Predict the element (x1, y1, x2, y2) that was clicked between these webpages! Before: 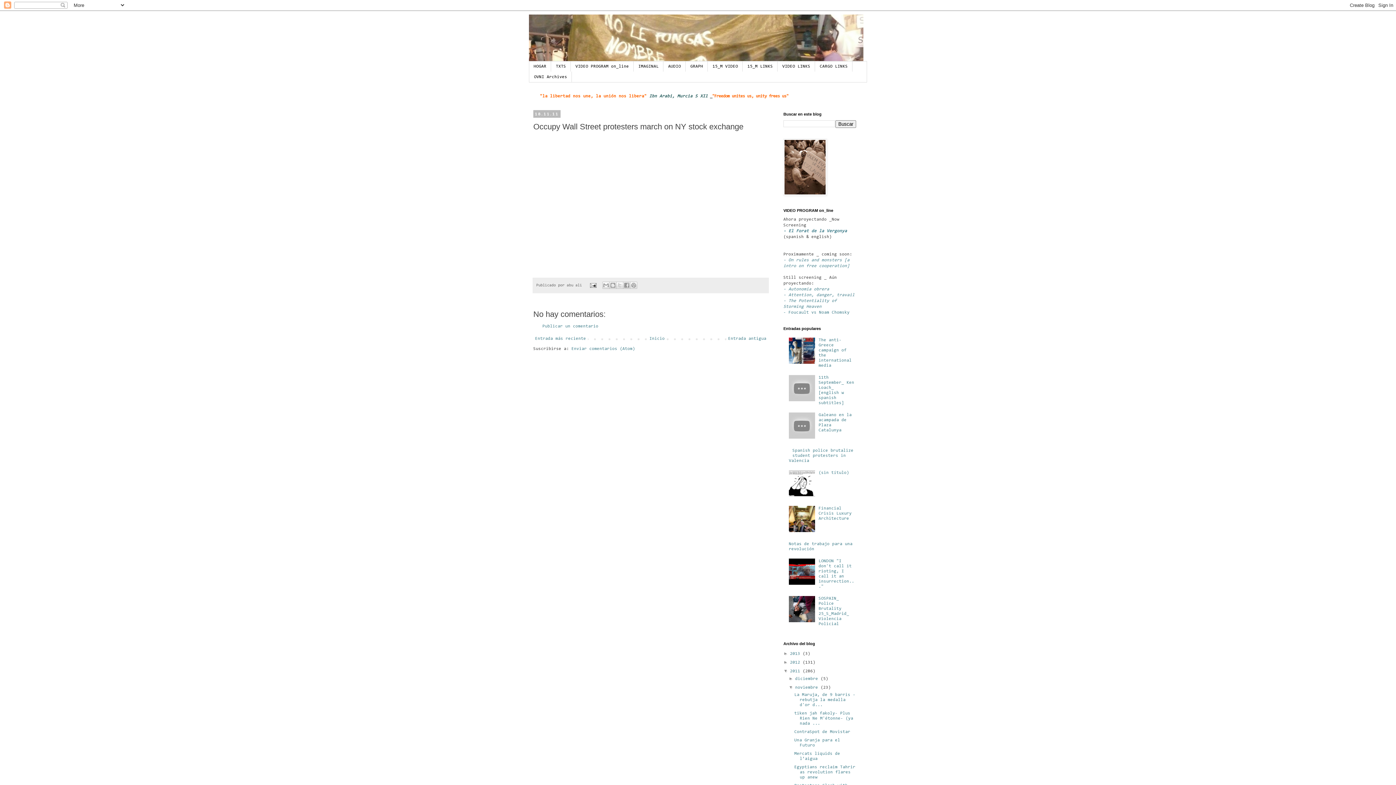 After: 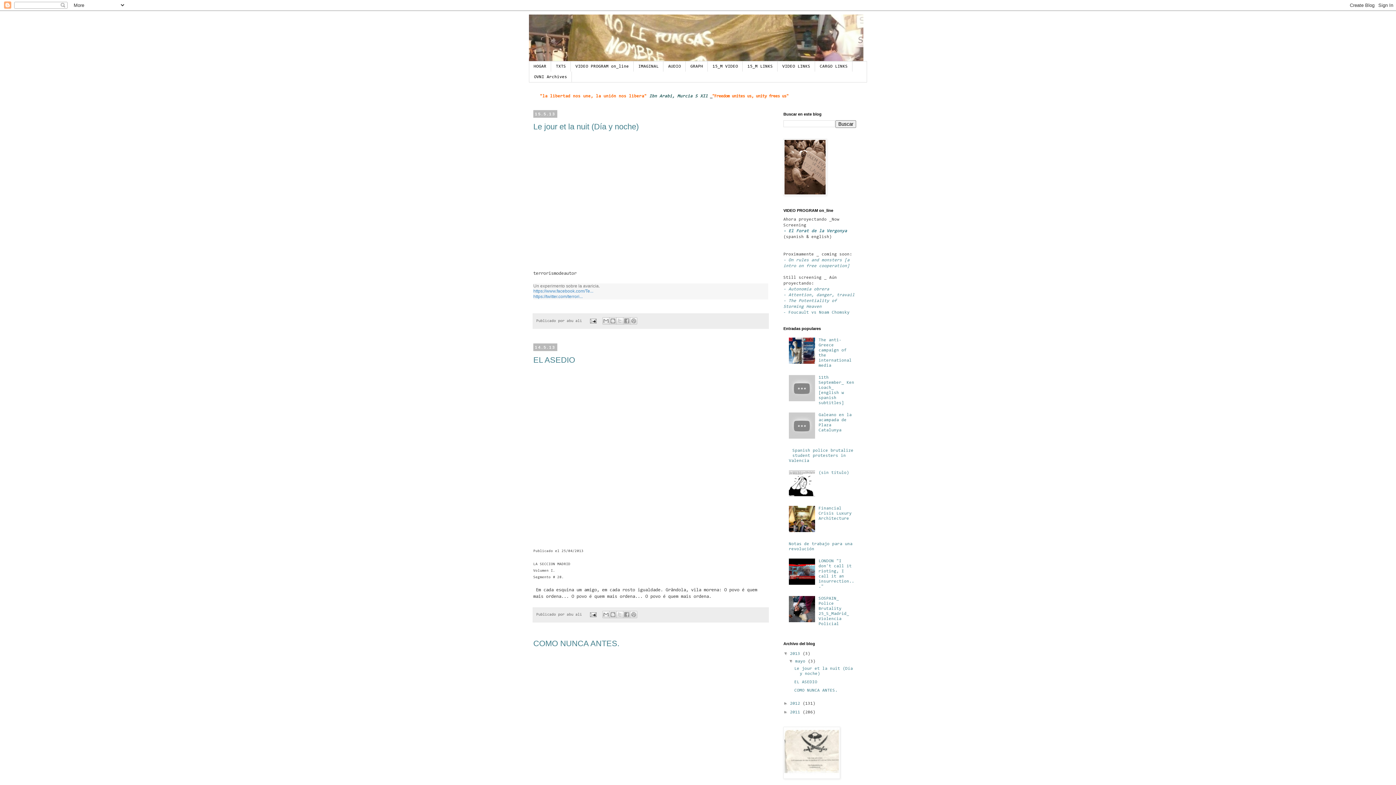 Action: bbox: (529, 14, 867, 61)